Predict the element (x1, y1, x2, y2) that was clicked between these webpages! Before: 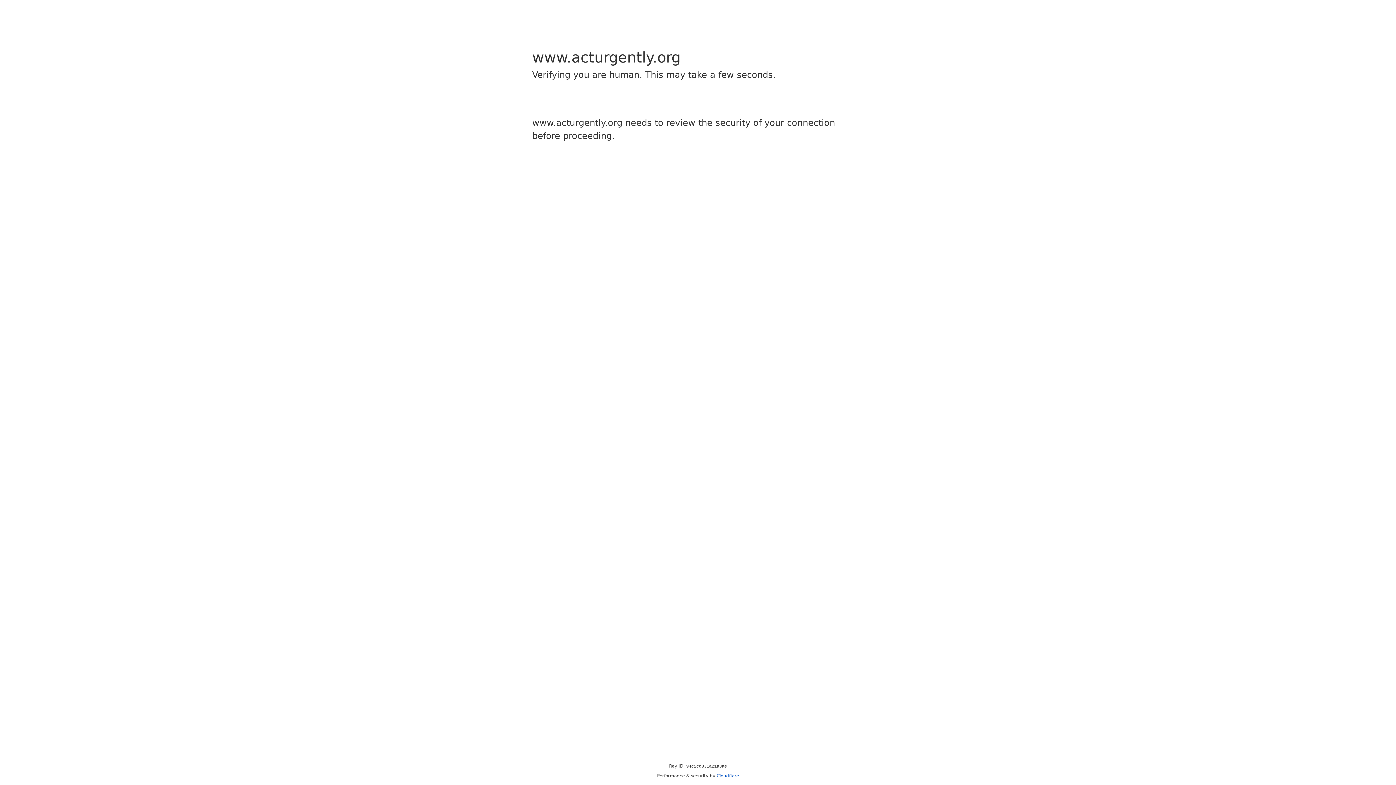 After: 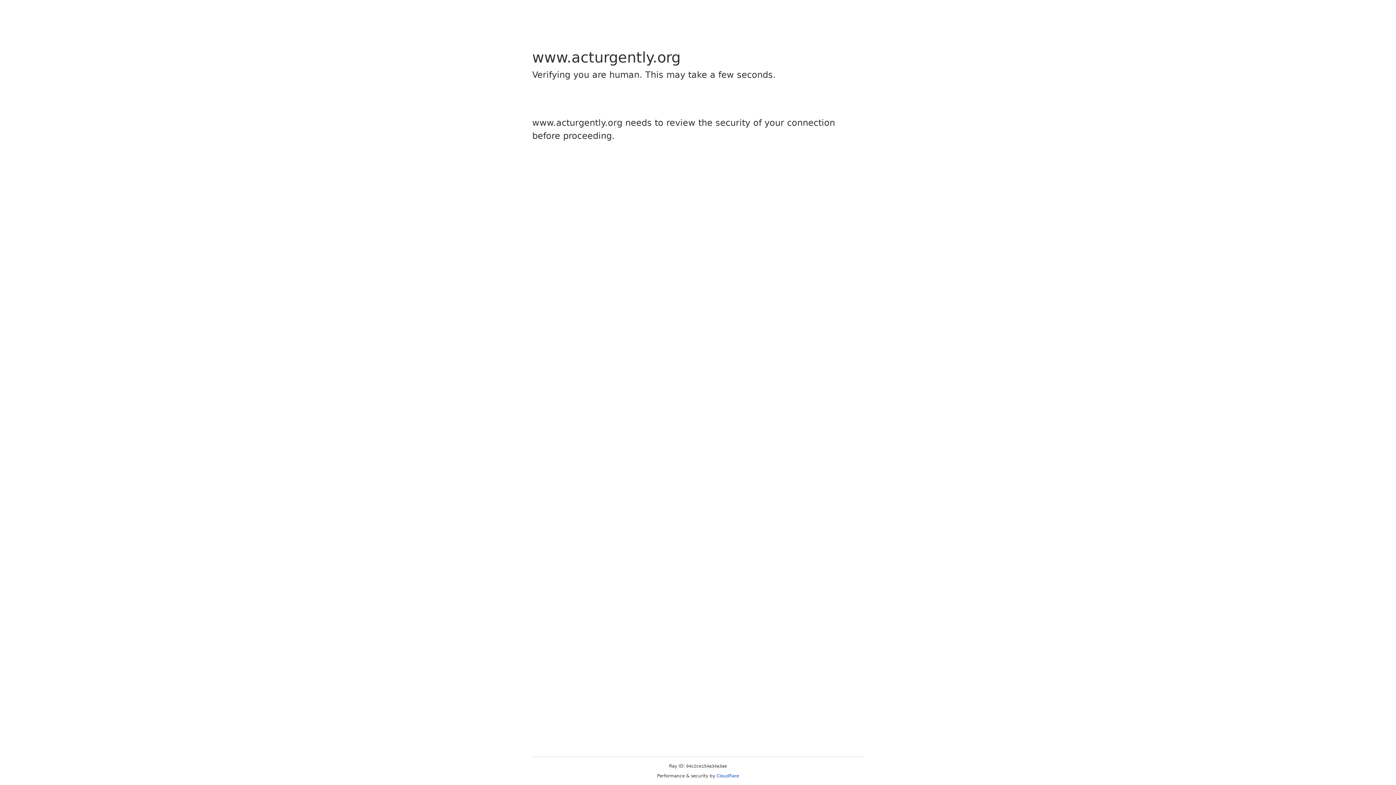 Action: bbox: (716, 773, 739, 778) label: Cloudflare